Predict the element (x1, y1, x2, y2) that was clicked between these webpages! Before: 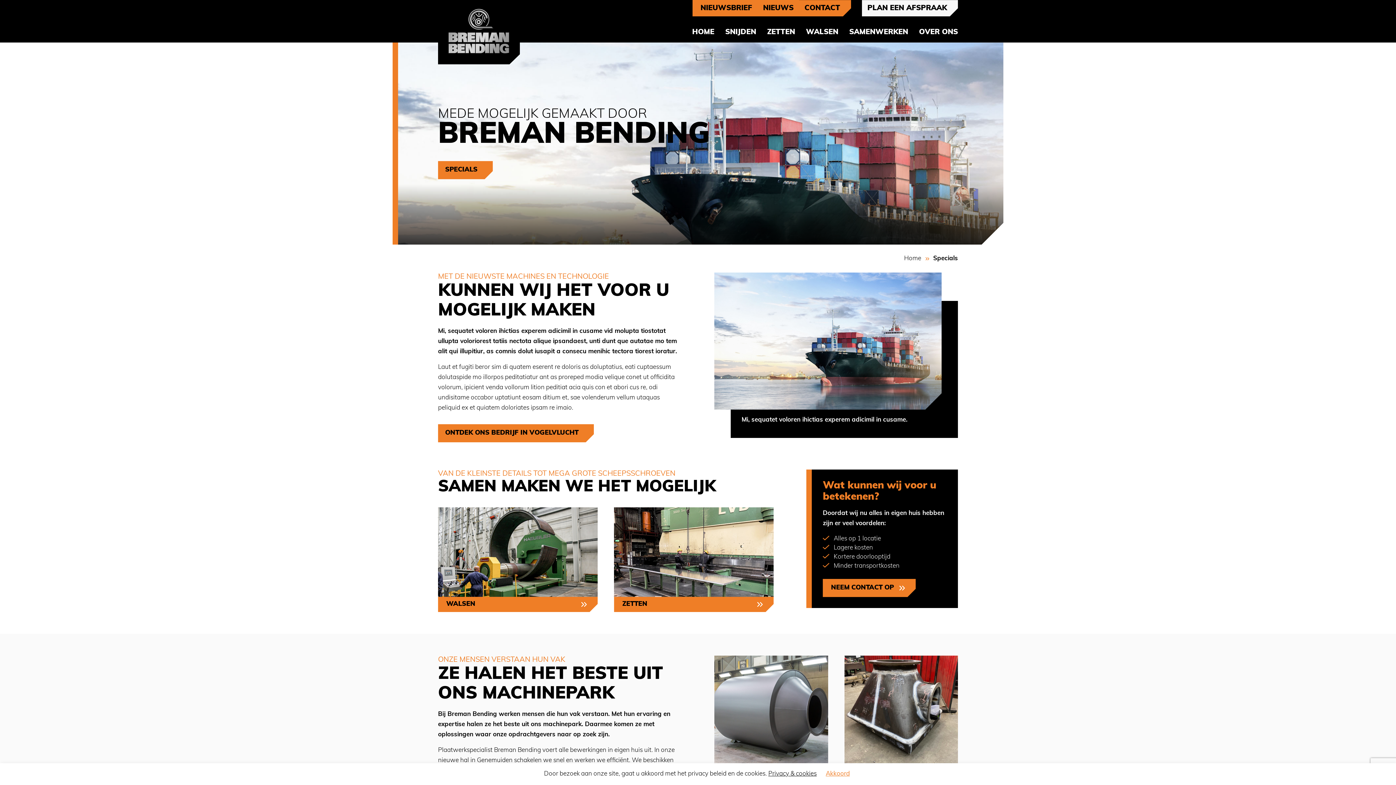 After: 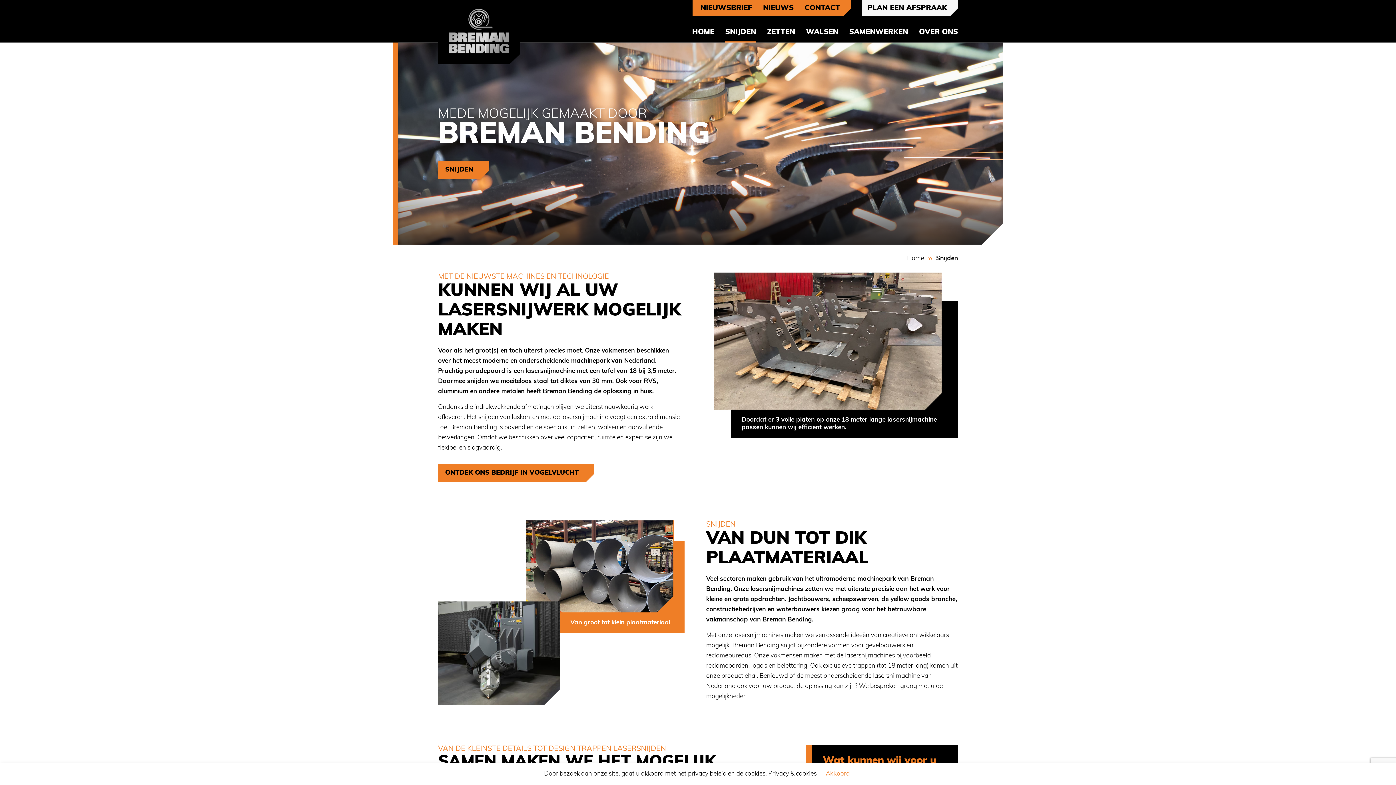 Action: label: SNIJDEN bbox: (725, 23, 756, 42)